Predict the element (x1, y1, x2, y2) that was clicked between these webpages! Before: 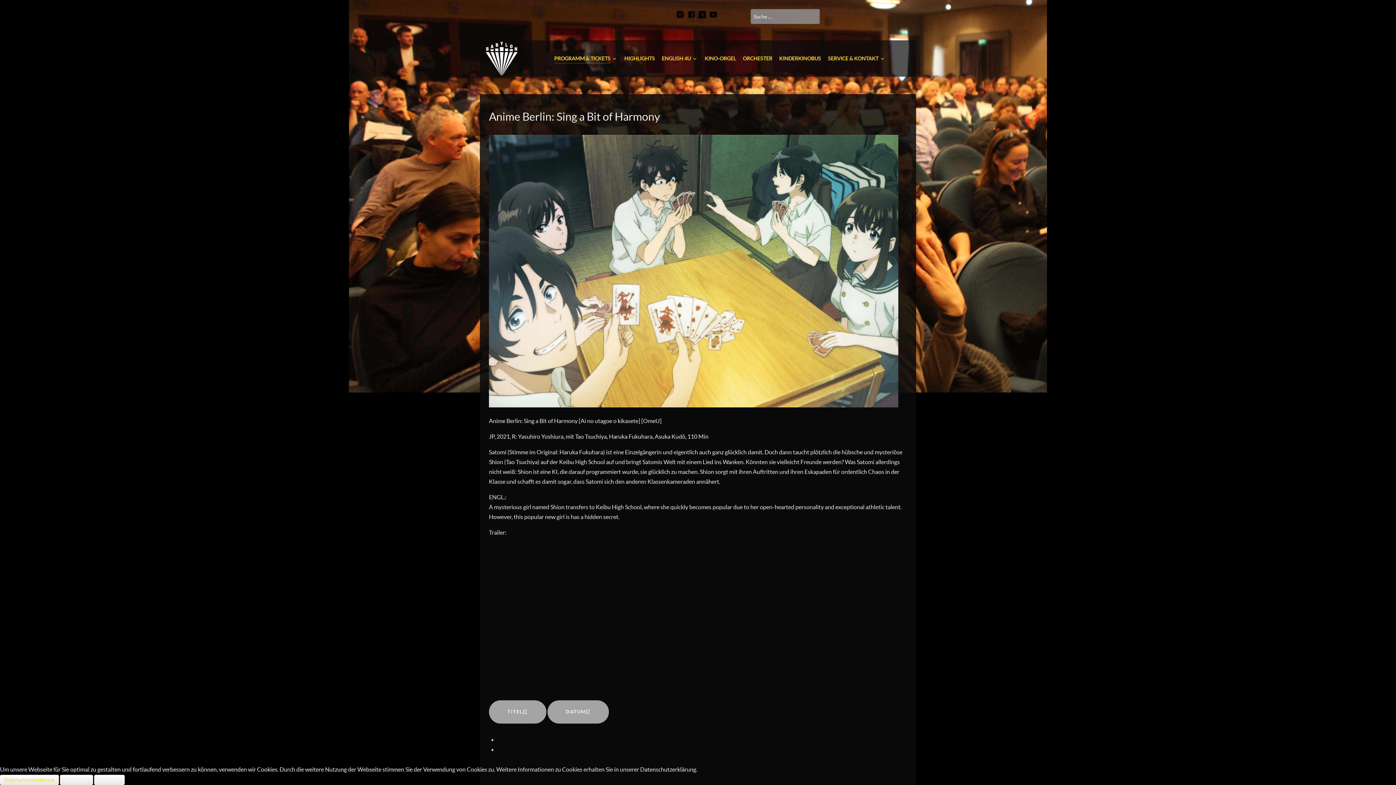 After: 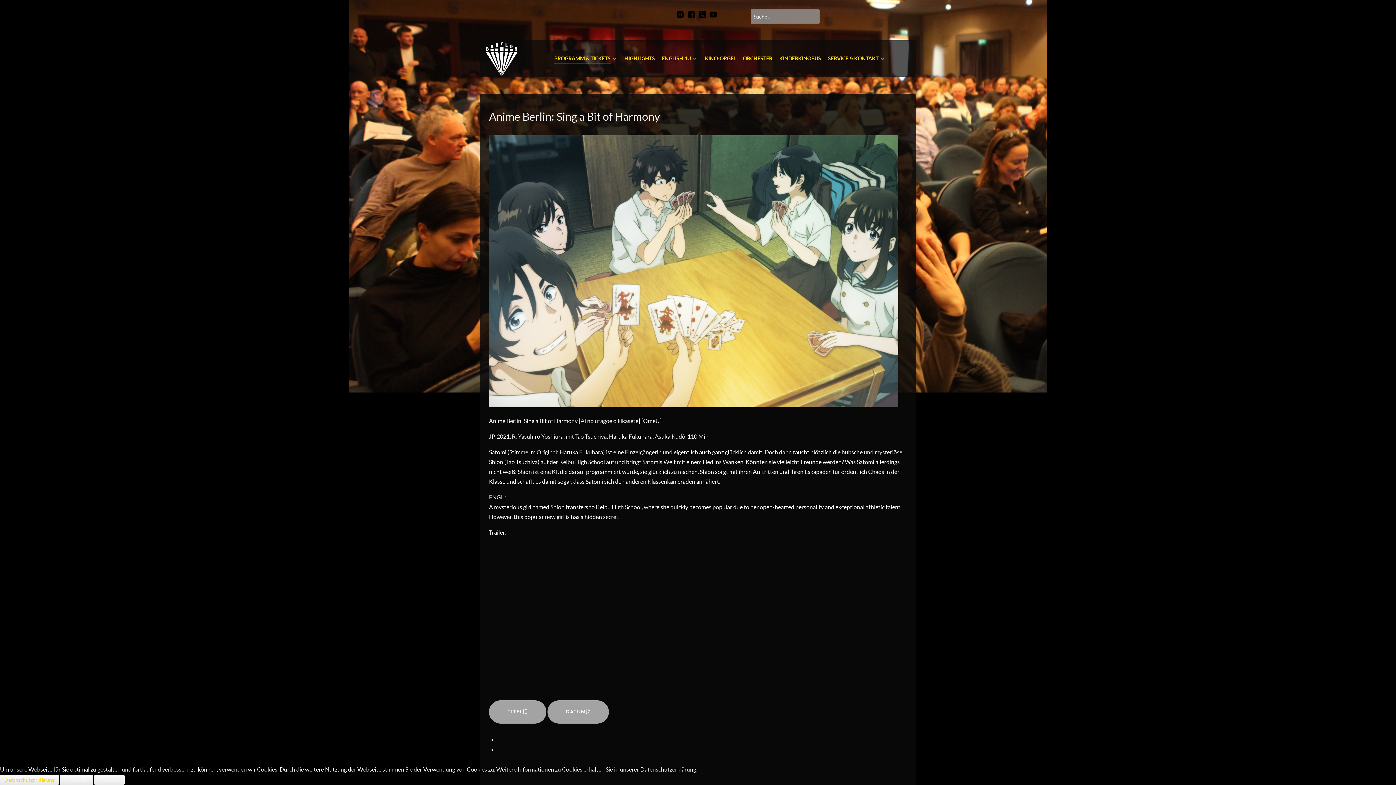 Action: bbox: (698, 9, 706, 18)